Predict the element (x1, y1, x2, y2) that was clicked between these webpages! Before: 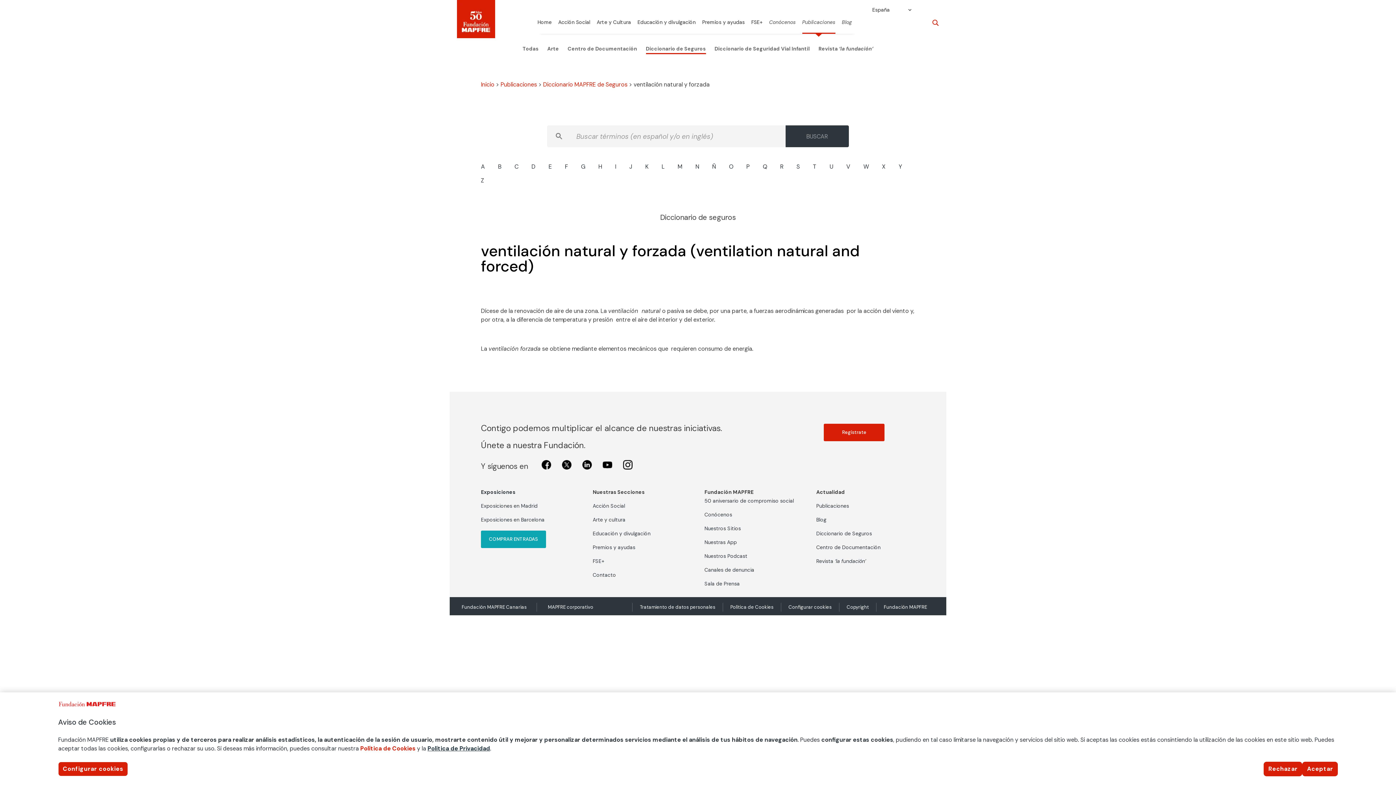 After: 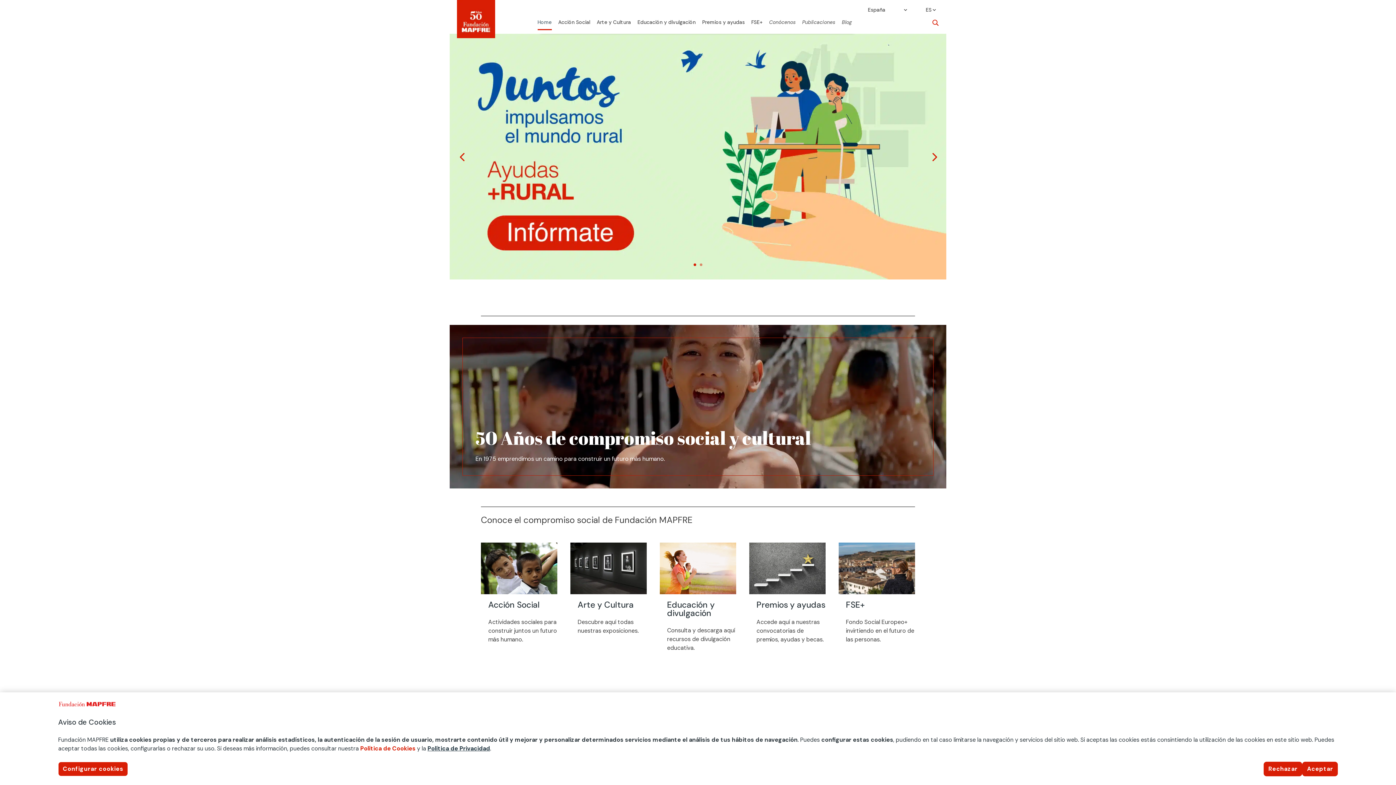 Action: label: Inicio bbox: (481, 80, 494, 88)